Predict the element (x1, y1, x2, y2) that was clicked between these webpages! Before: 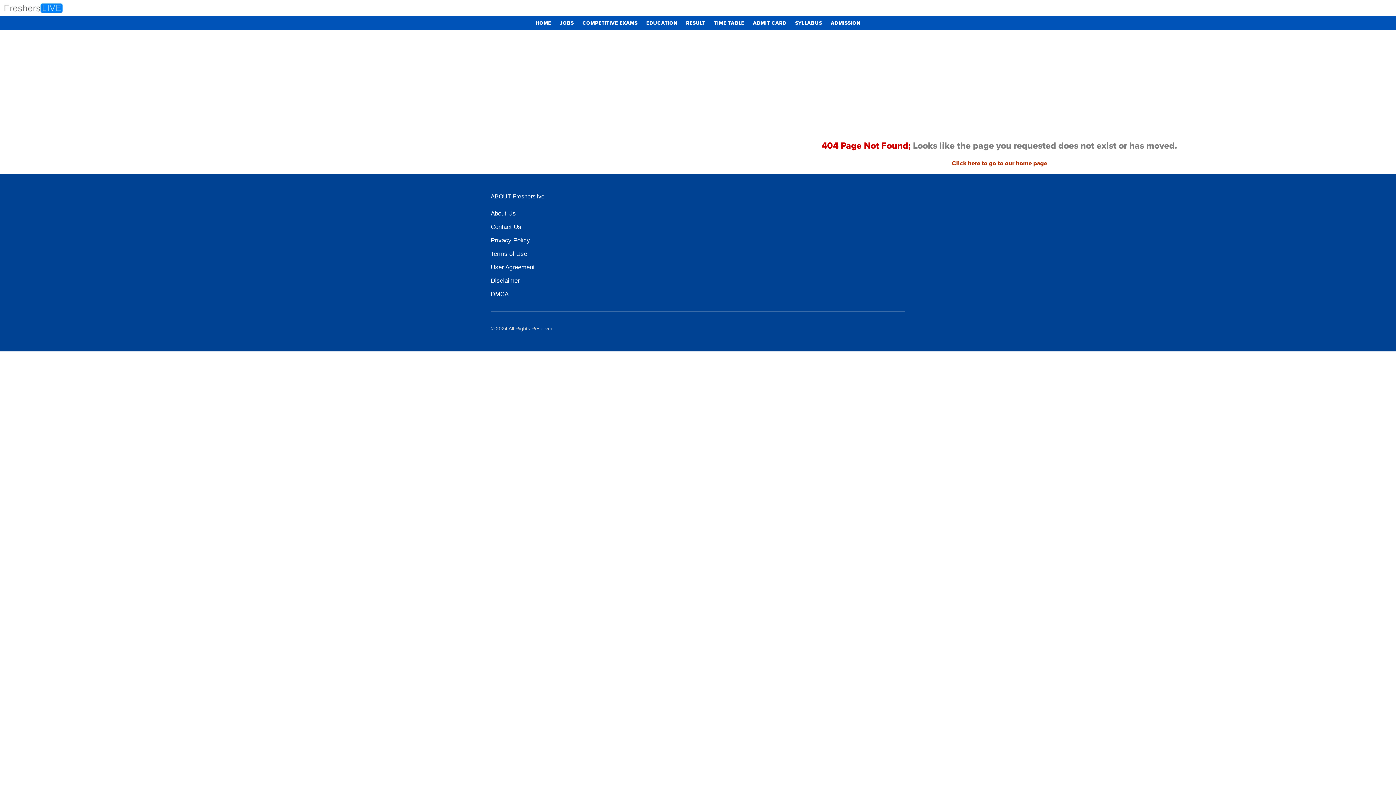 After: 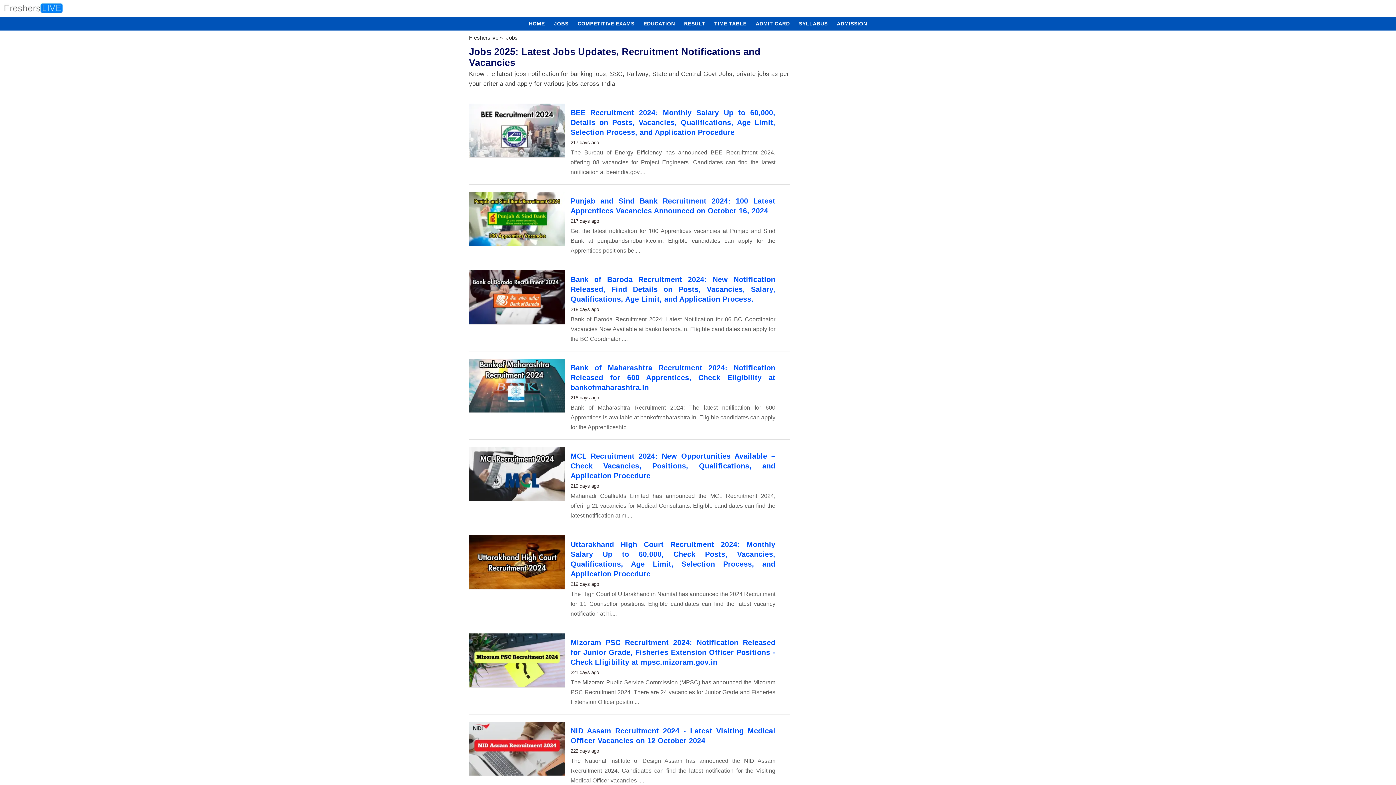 Action: label: JOBS bbox: (556, 16, 577, 30)